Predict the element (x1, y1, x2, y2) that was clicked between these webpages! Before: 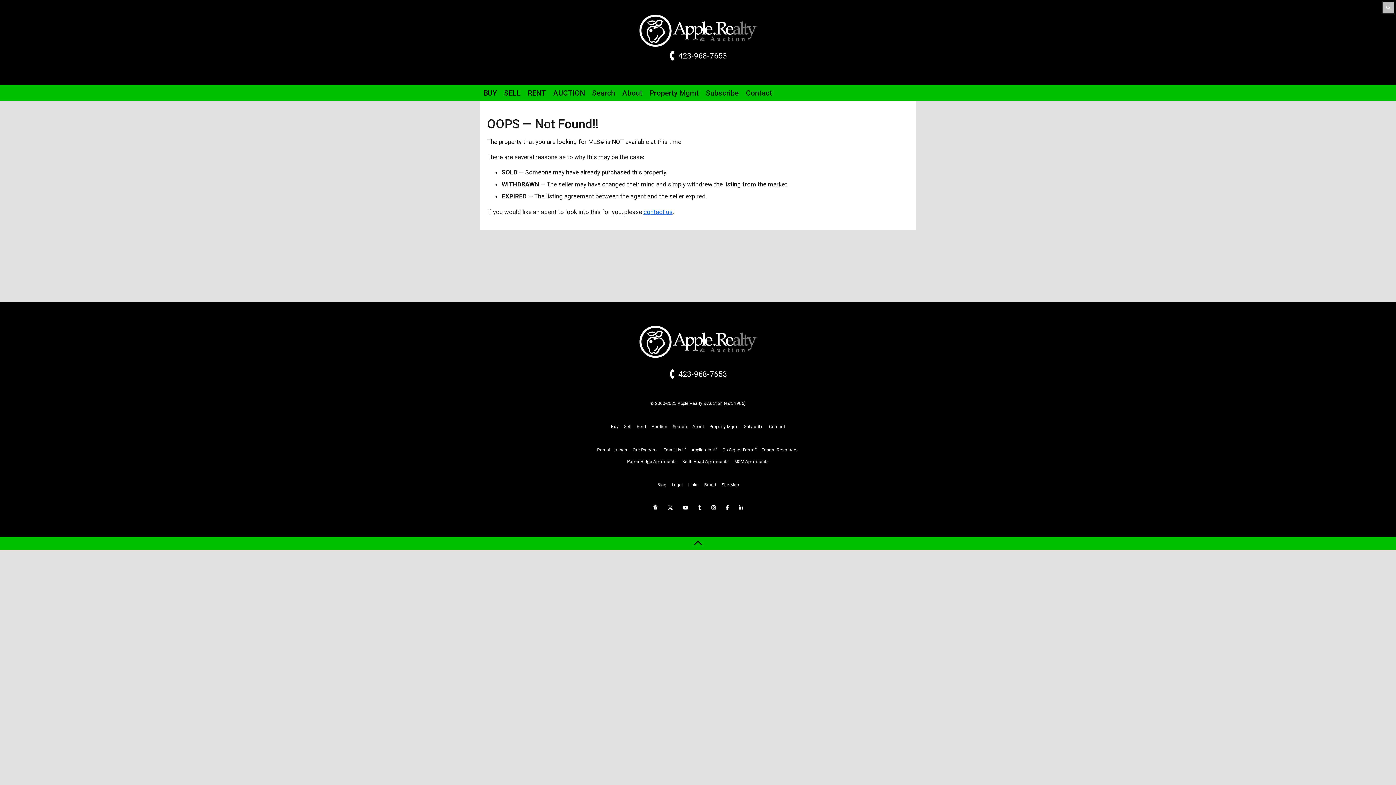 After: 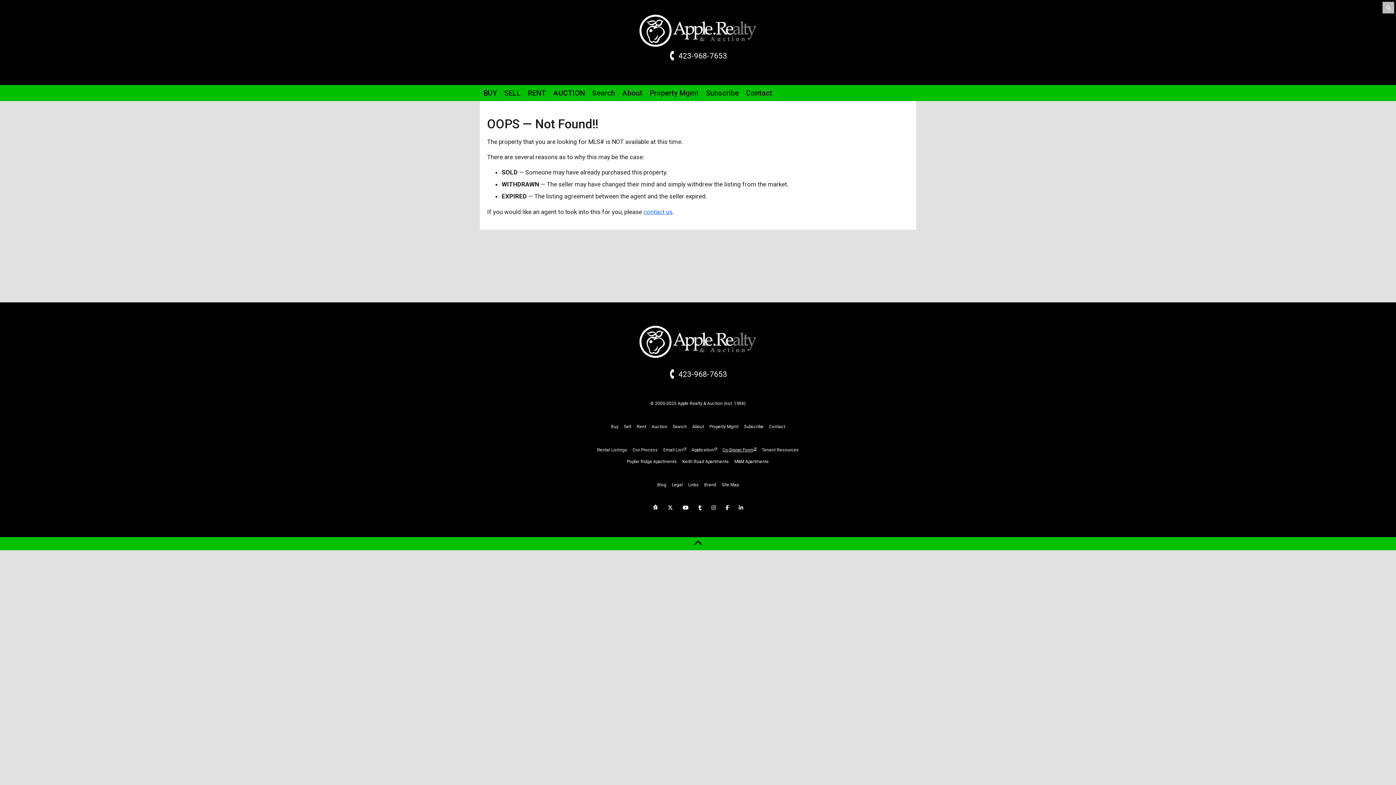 Action: label: Co-Signer Form bbox: (722, 447, 756, 452)